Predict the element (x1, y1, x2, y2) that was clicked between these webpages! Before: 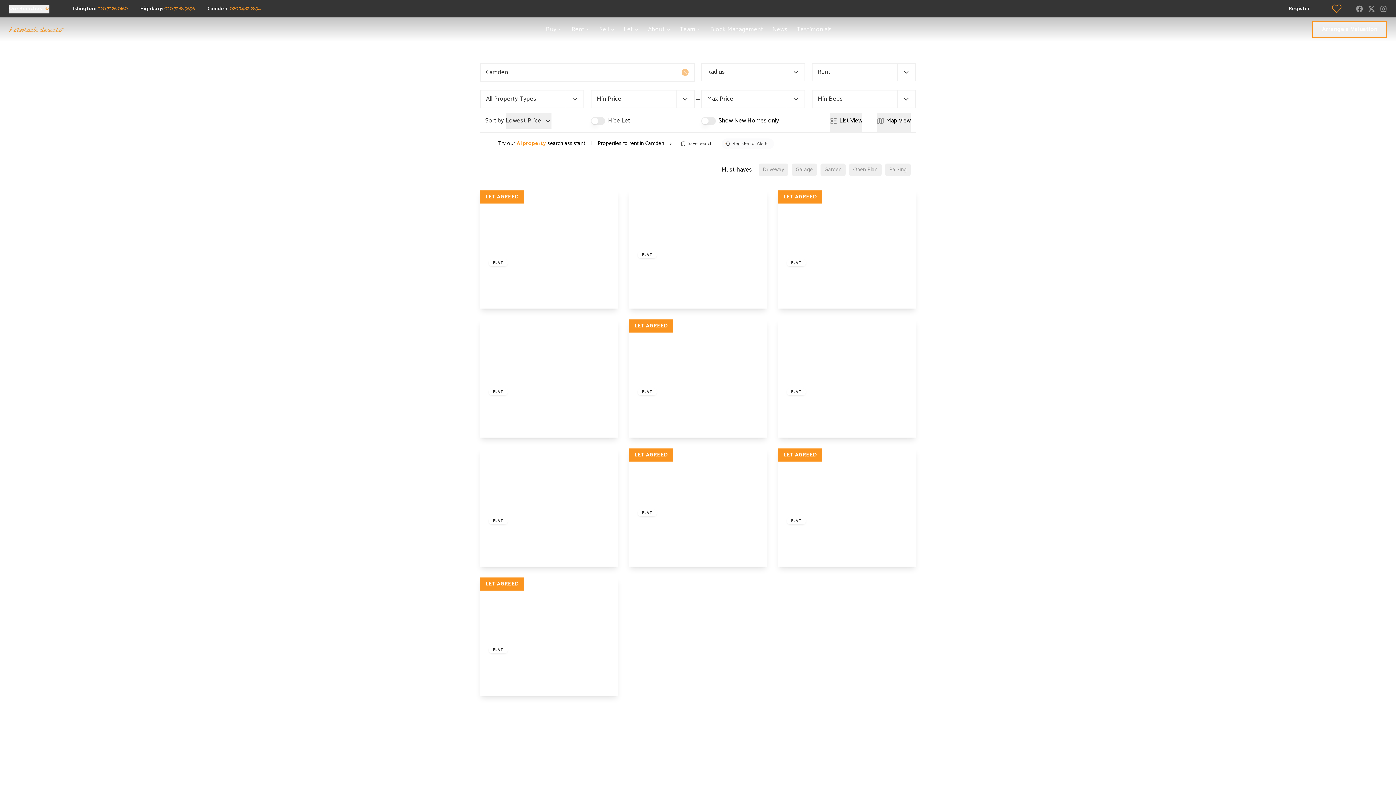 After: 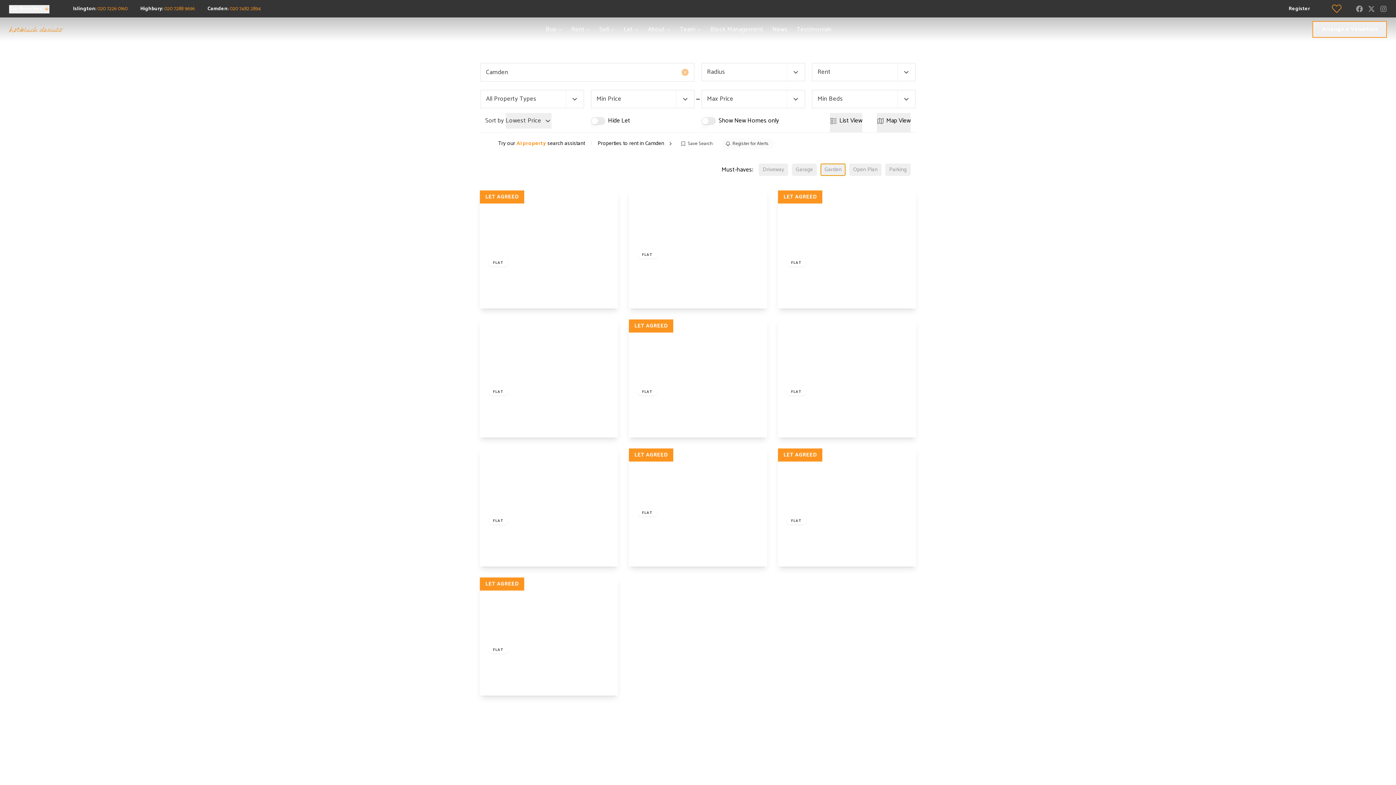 Action: bbox: (820, 163, 845, 176) label: Garden